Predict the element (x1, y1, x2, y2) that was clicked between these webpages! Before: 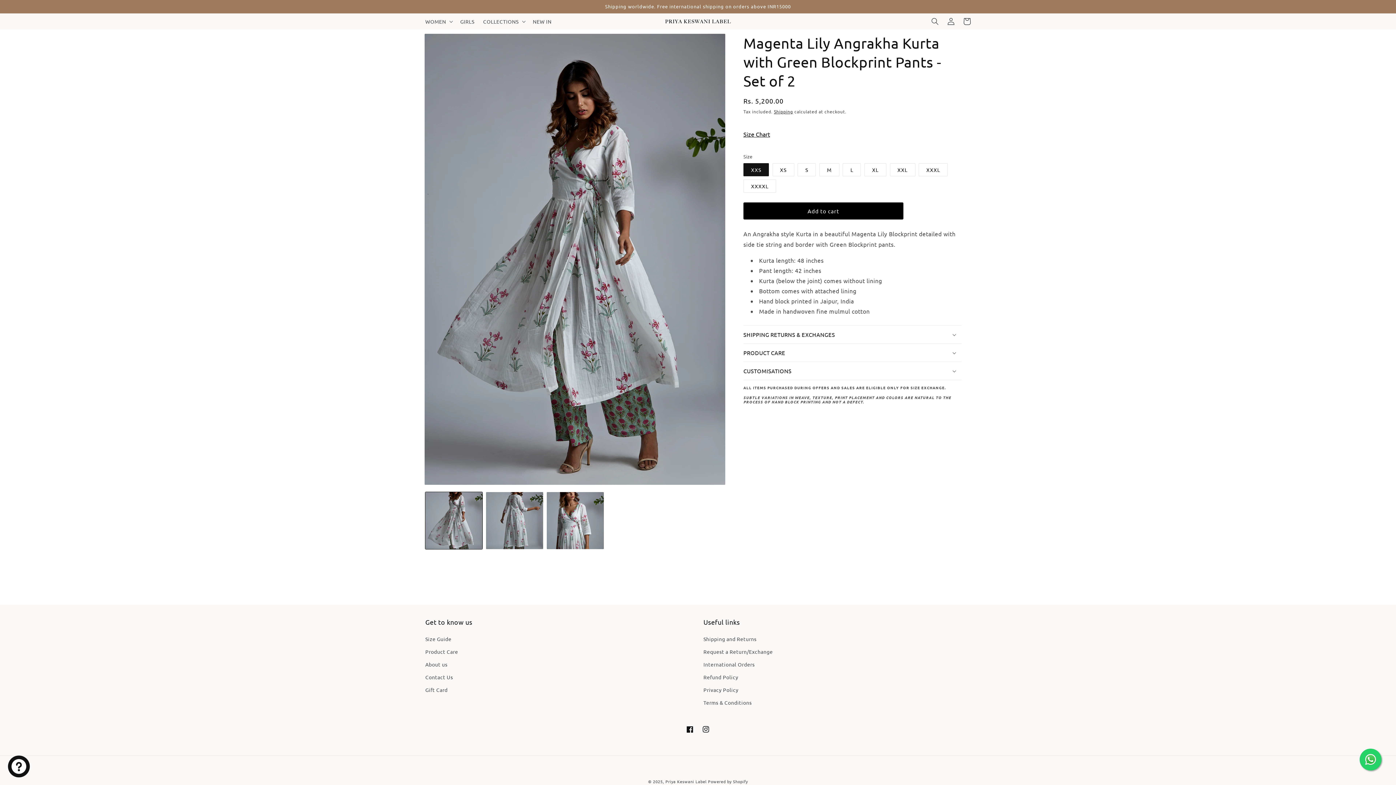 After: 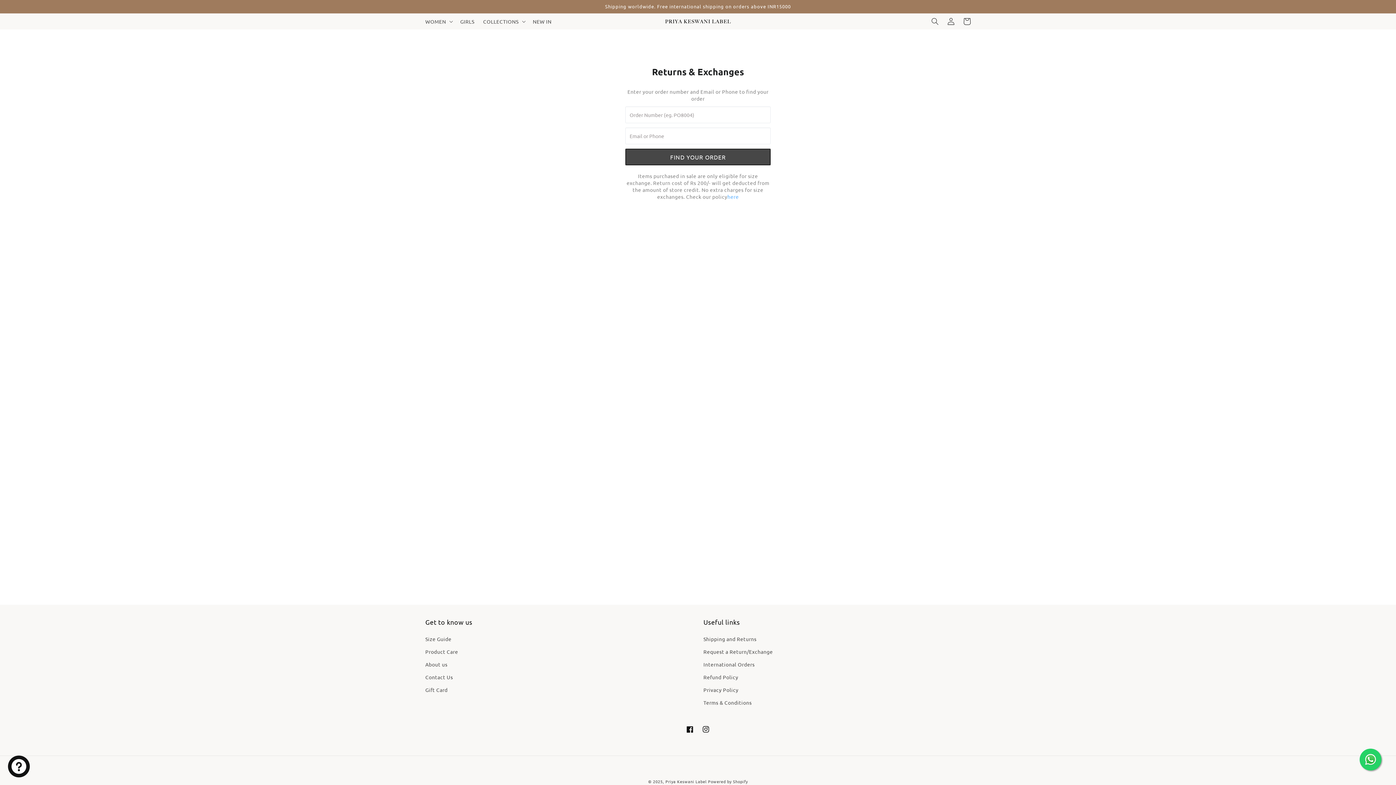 Action: label: Request a Return/Exchange bbox: (703, 645, 773, 658)